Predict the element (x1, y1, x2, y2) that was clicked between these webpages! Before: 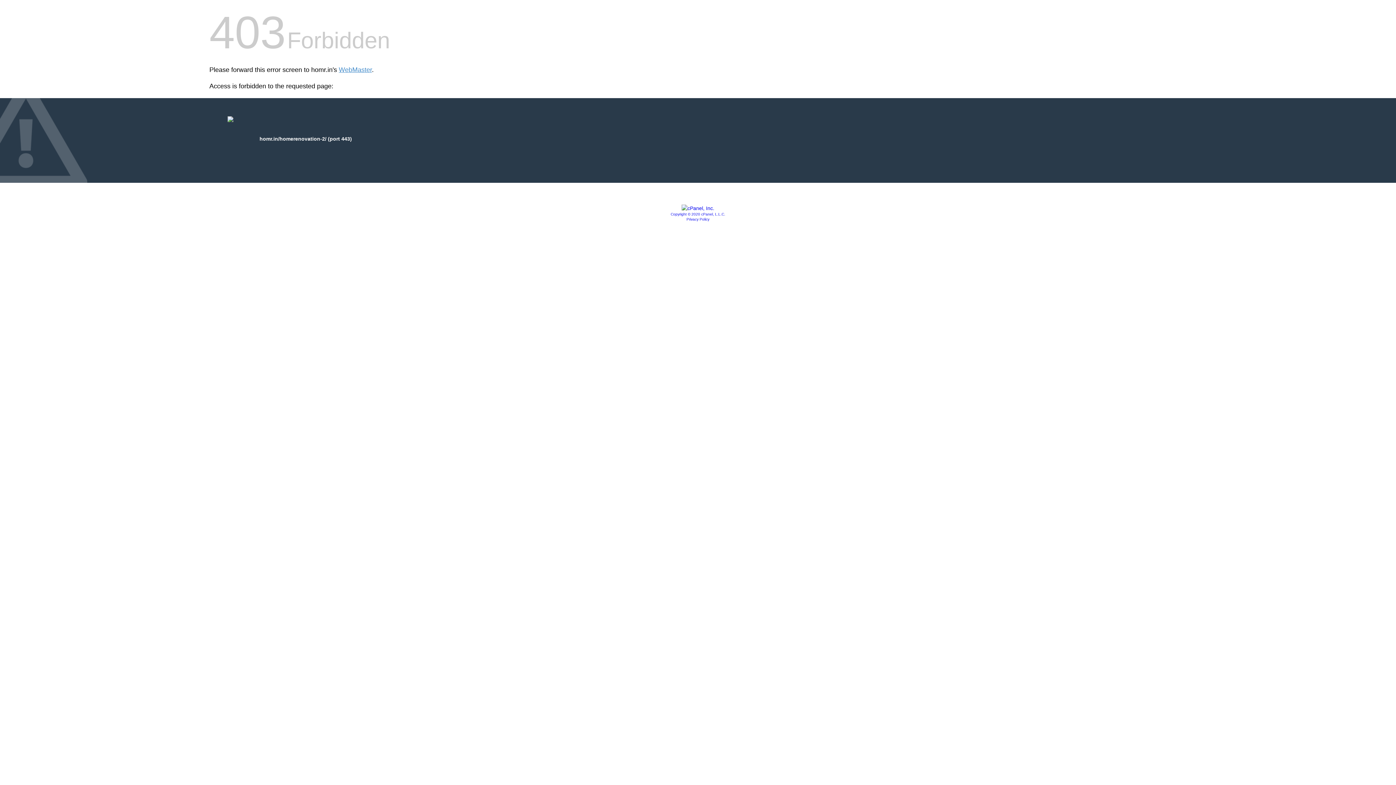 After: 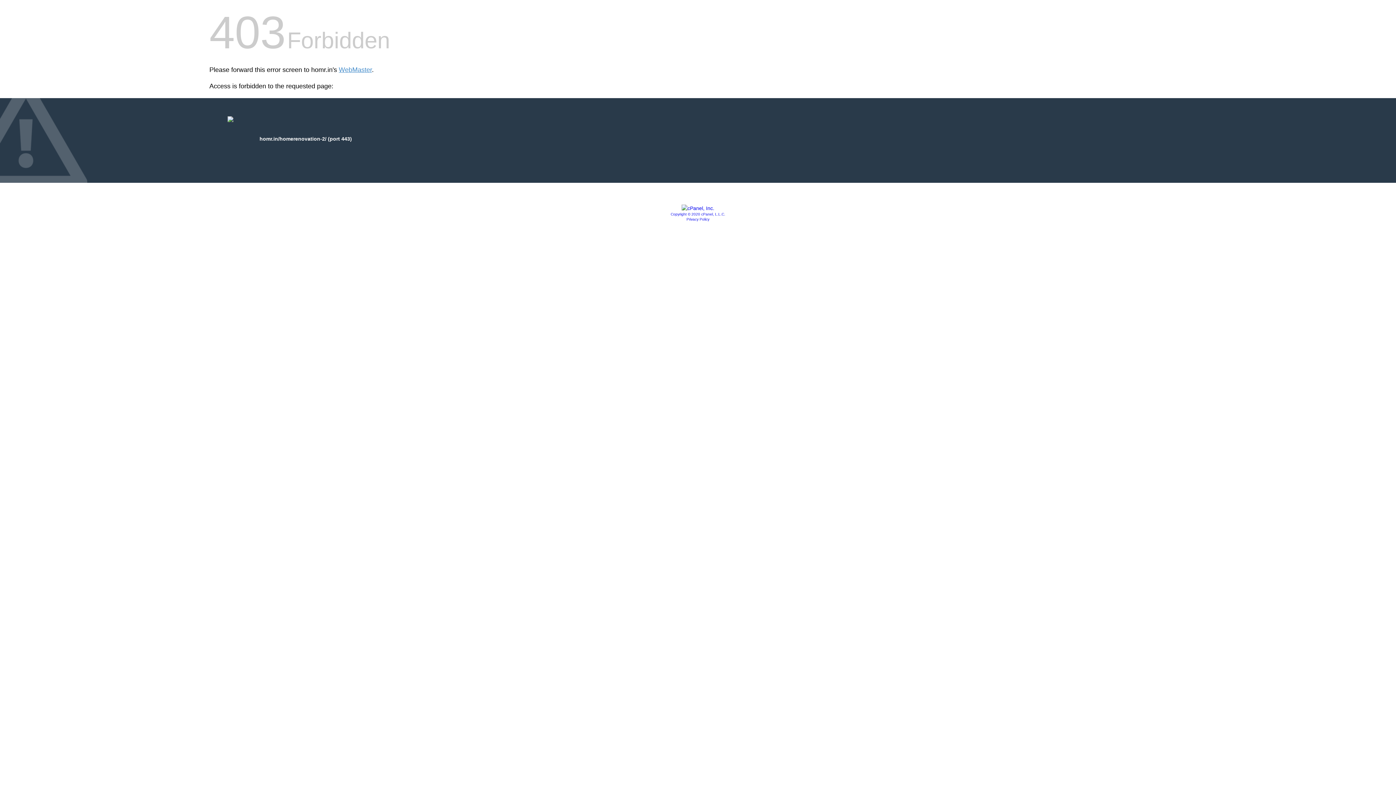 Action: bbox: (681, 205, 714, 211)